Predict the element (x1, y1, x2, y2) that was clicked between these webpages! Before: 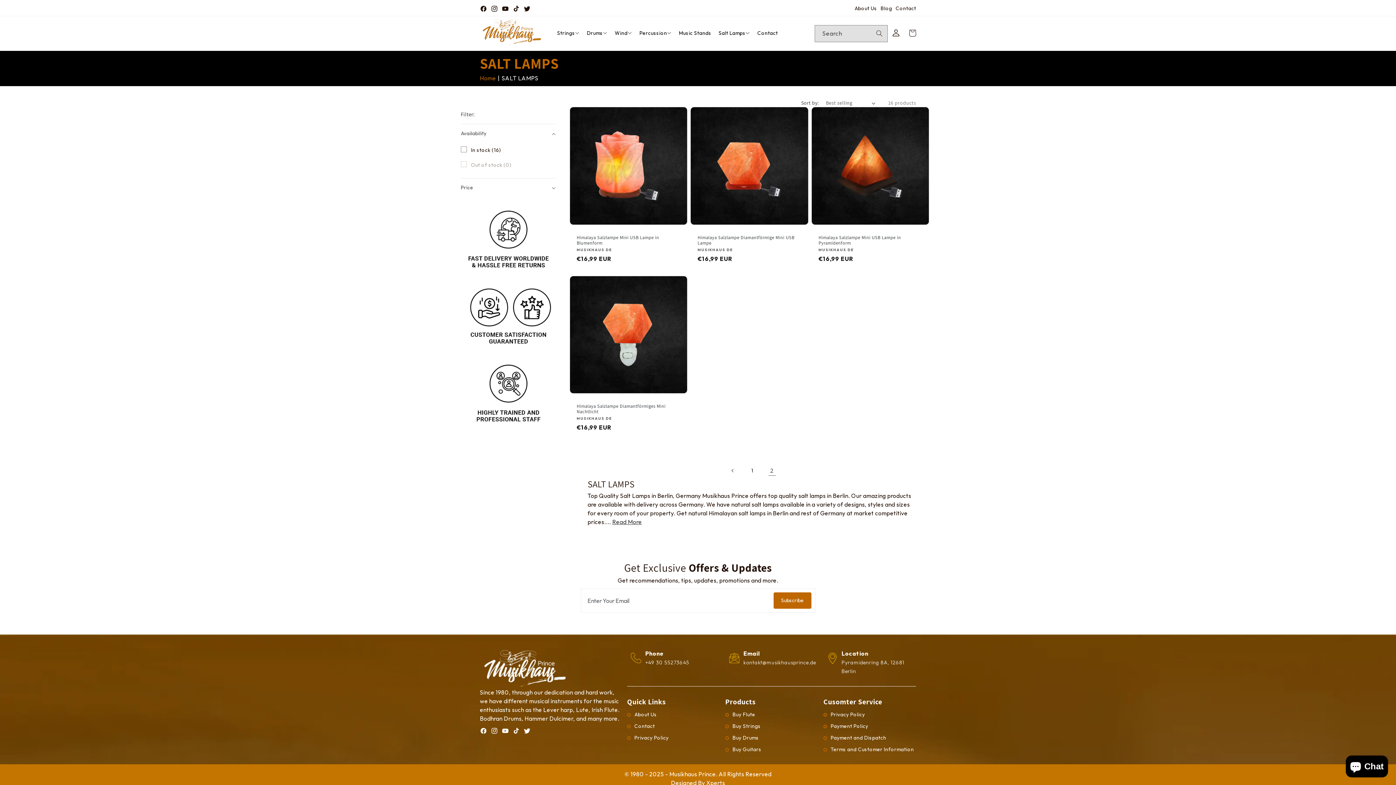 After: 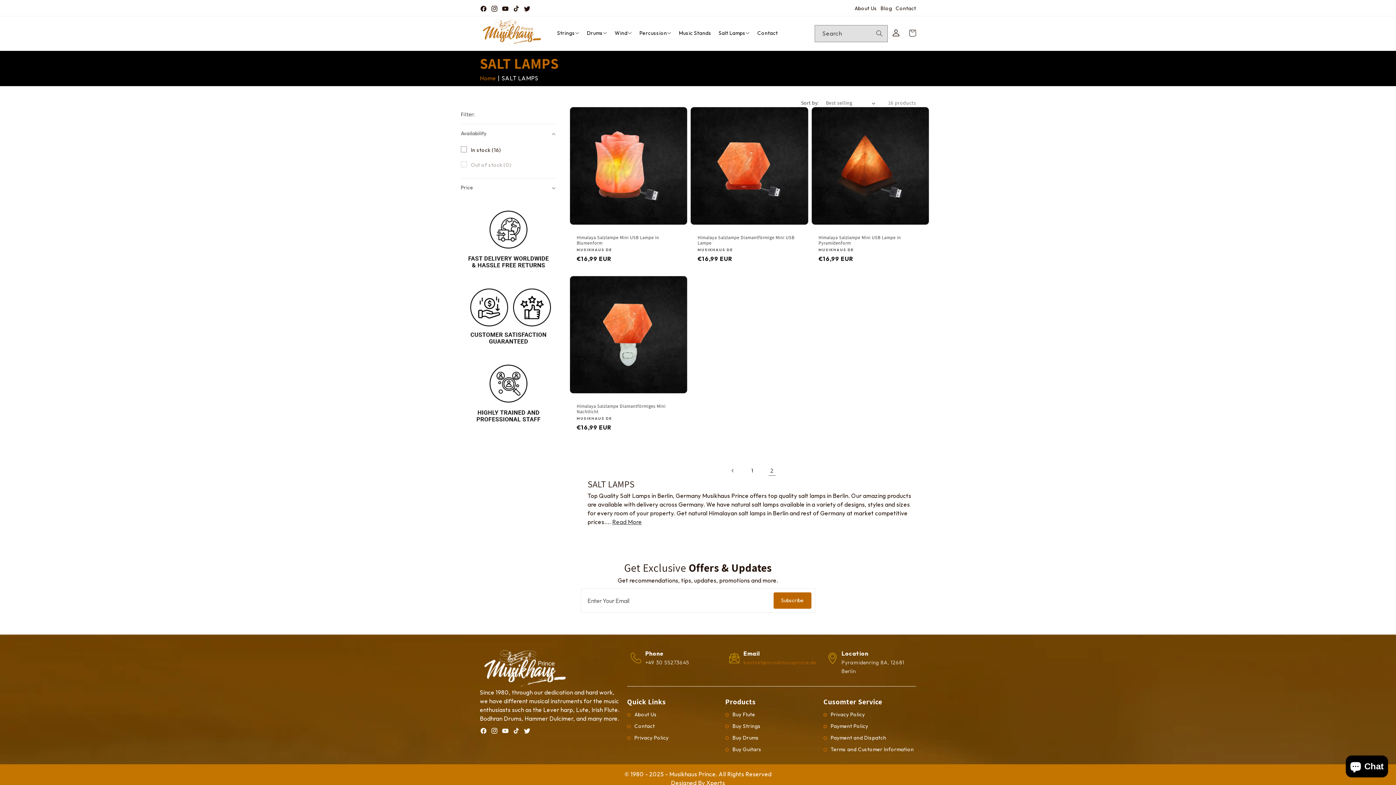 Action: label: kontakt@musikhausprince.de bbox: (743, 659, 816, 666)